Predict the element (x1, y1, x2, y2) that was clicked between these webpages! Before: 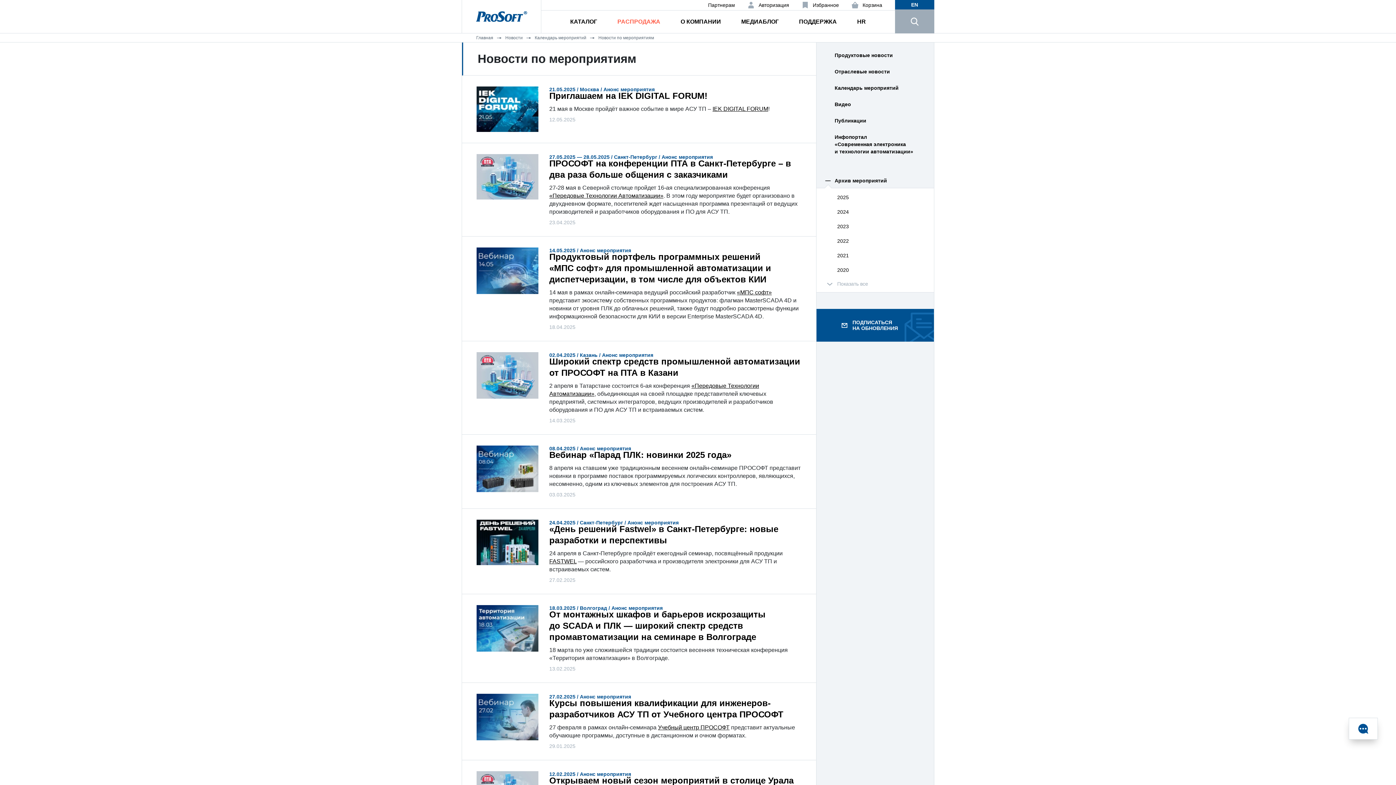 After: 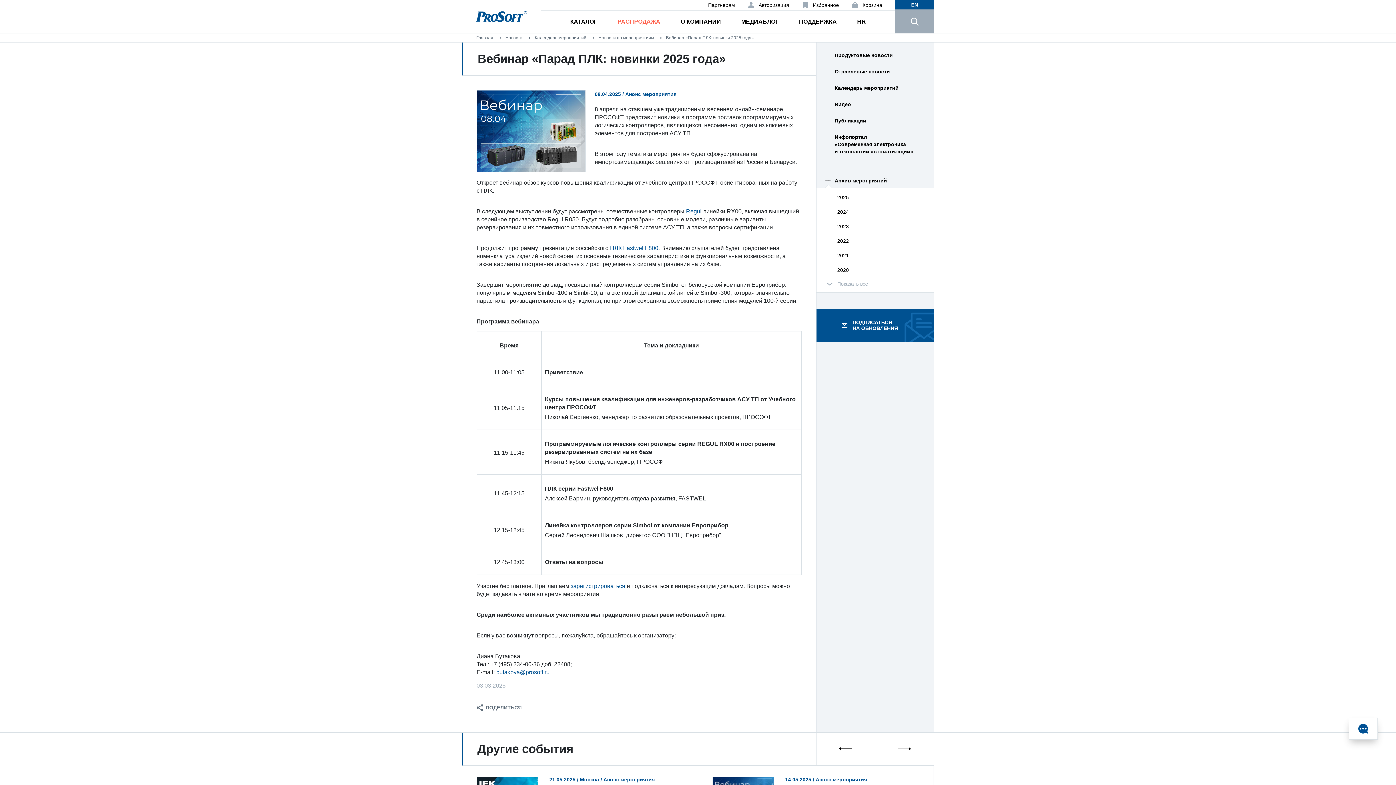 Action: bbox: (549, 445, 801, 460) label: 08.04.2025 / Анонс мероприятия
Вебинар «Парад ПЛК: новинки 2025 года»